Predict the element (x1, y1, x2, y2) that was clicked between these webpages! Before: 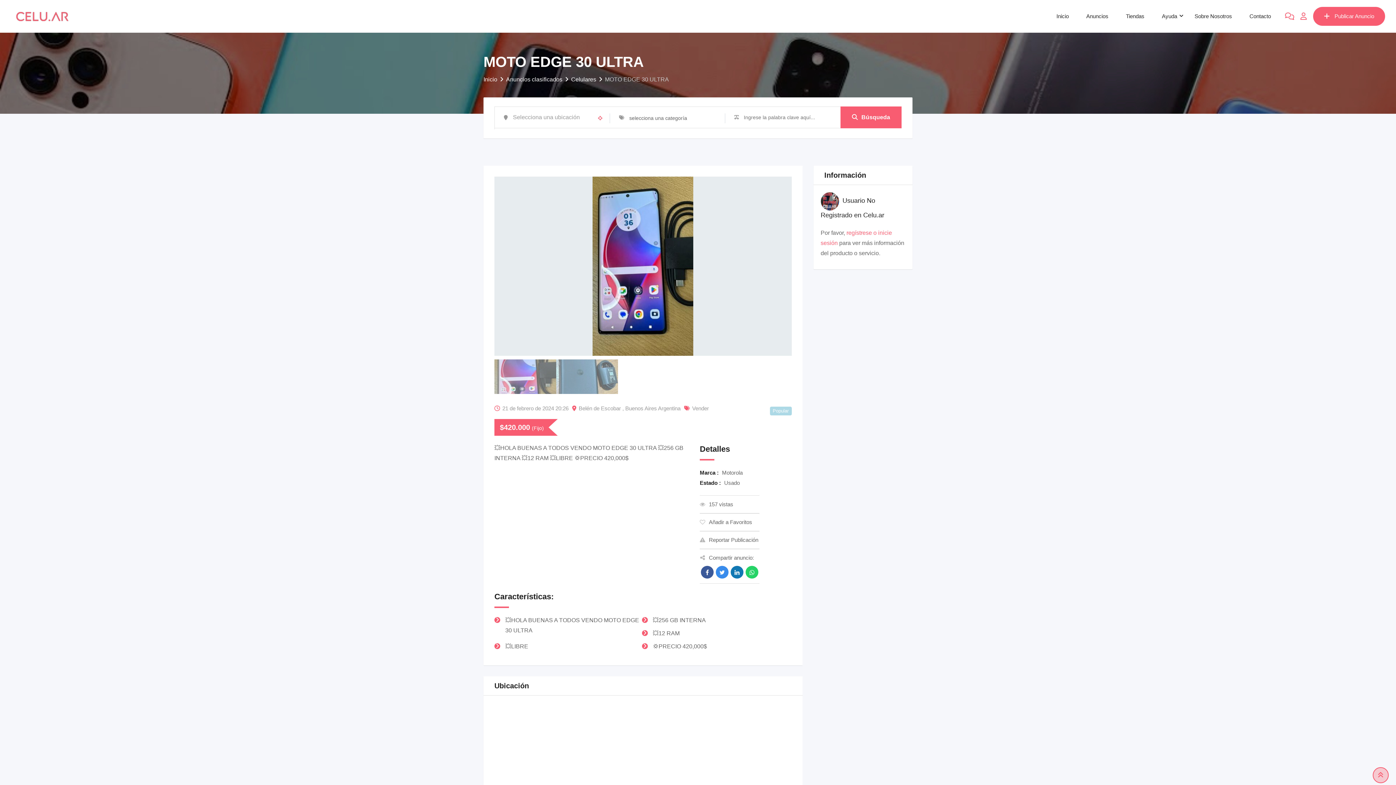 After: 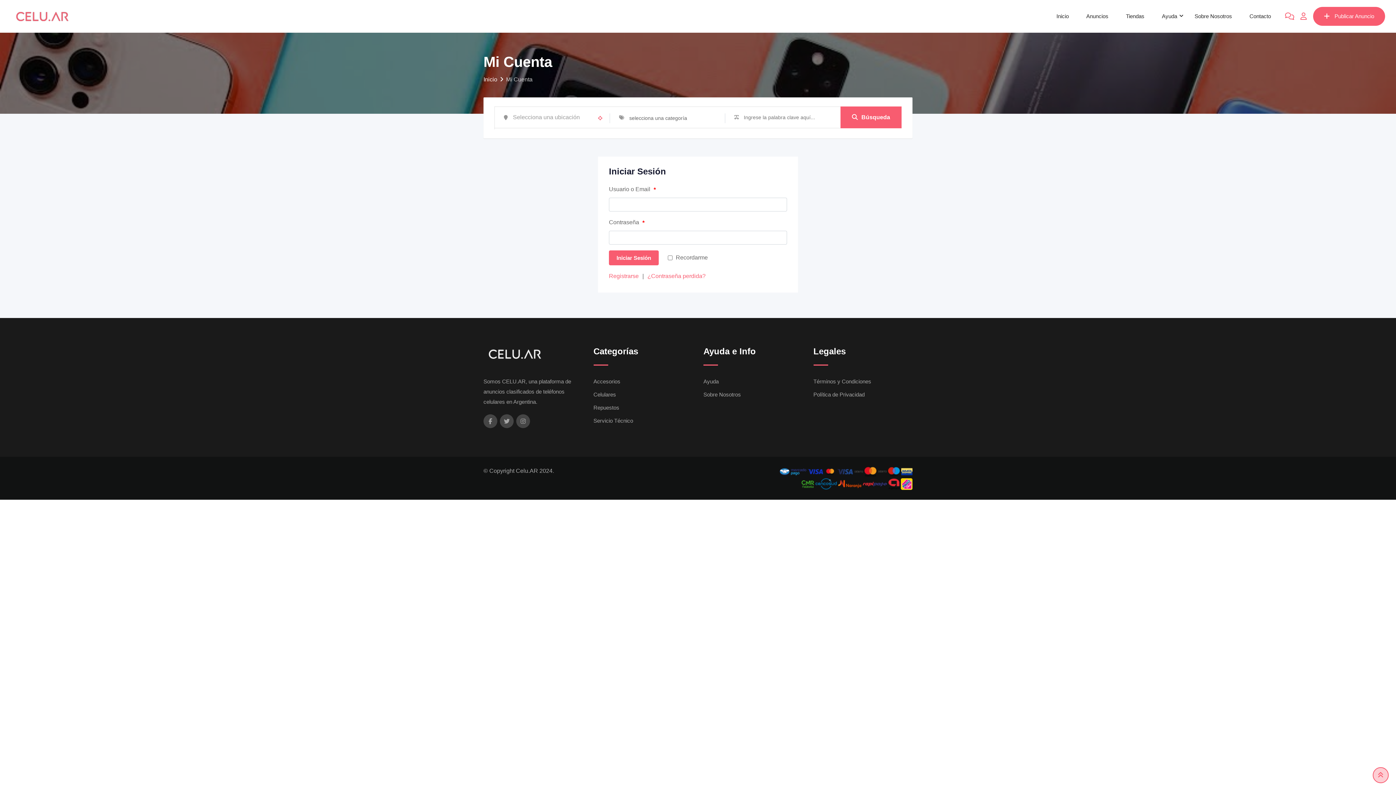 Action: bbox: (1285, 12, 1294, 20)